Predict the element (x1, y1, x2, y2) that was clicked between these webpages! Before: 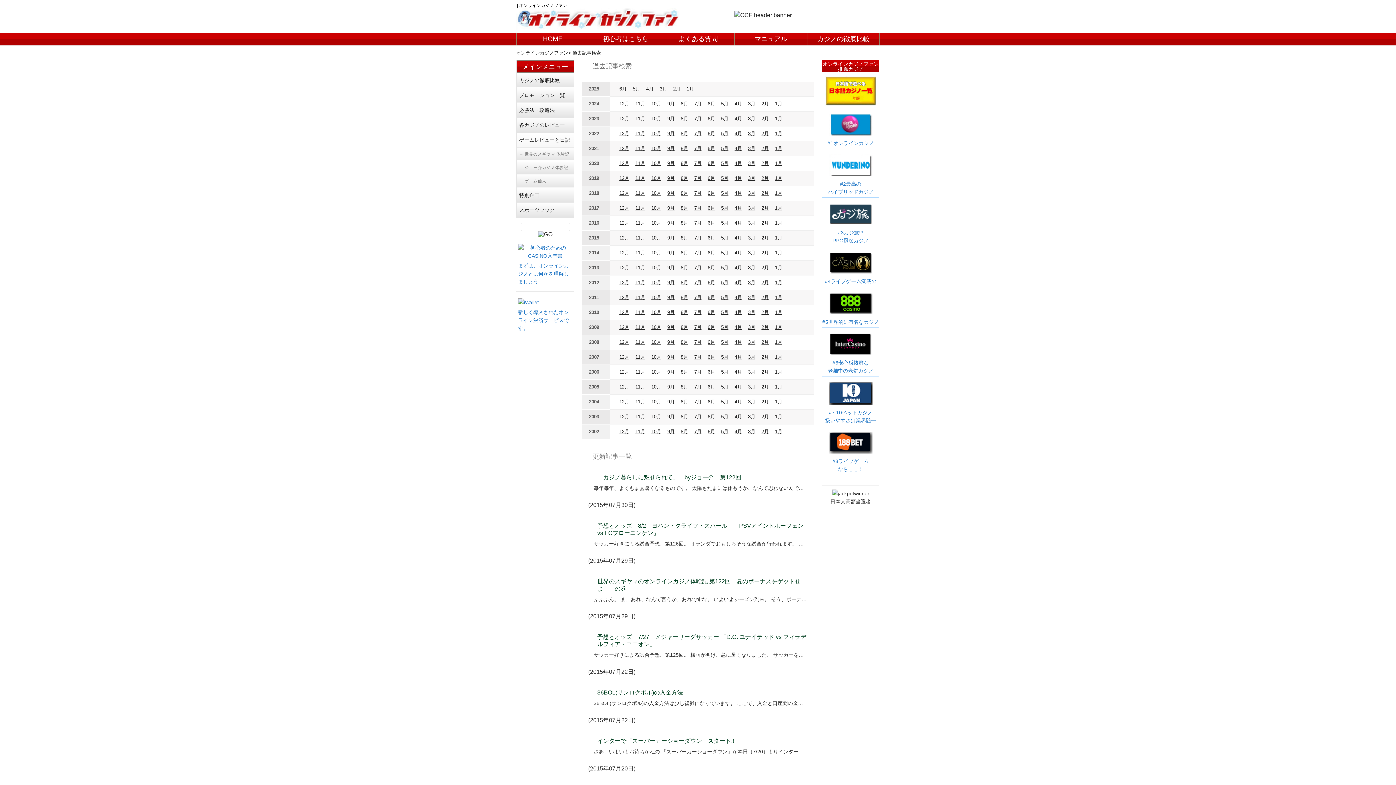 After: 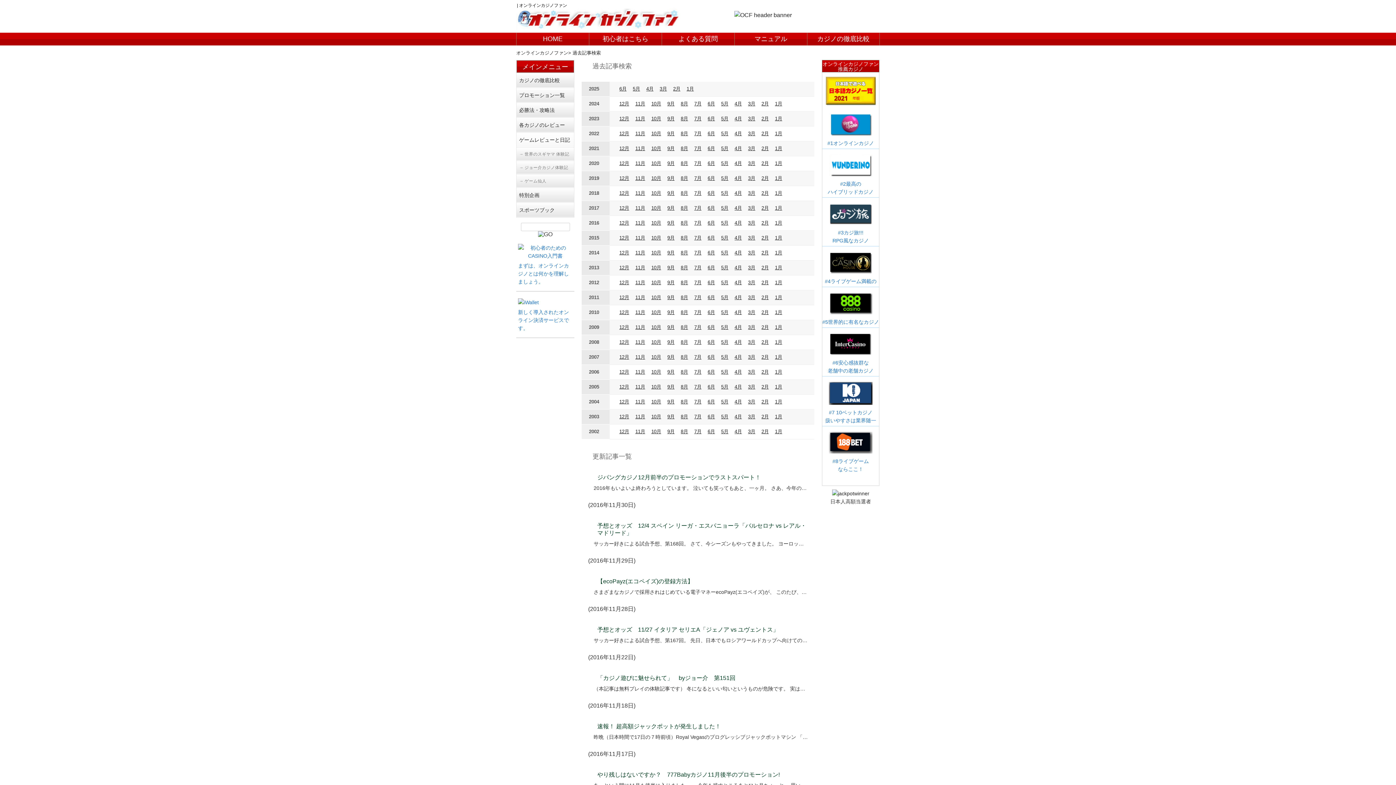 Action: label: 11月 bbox: (635, 220, 645, 225)